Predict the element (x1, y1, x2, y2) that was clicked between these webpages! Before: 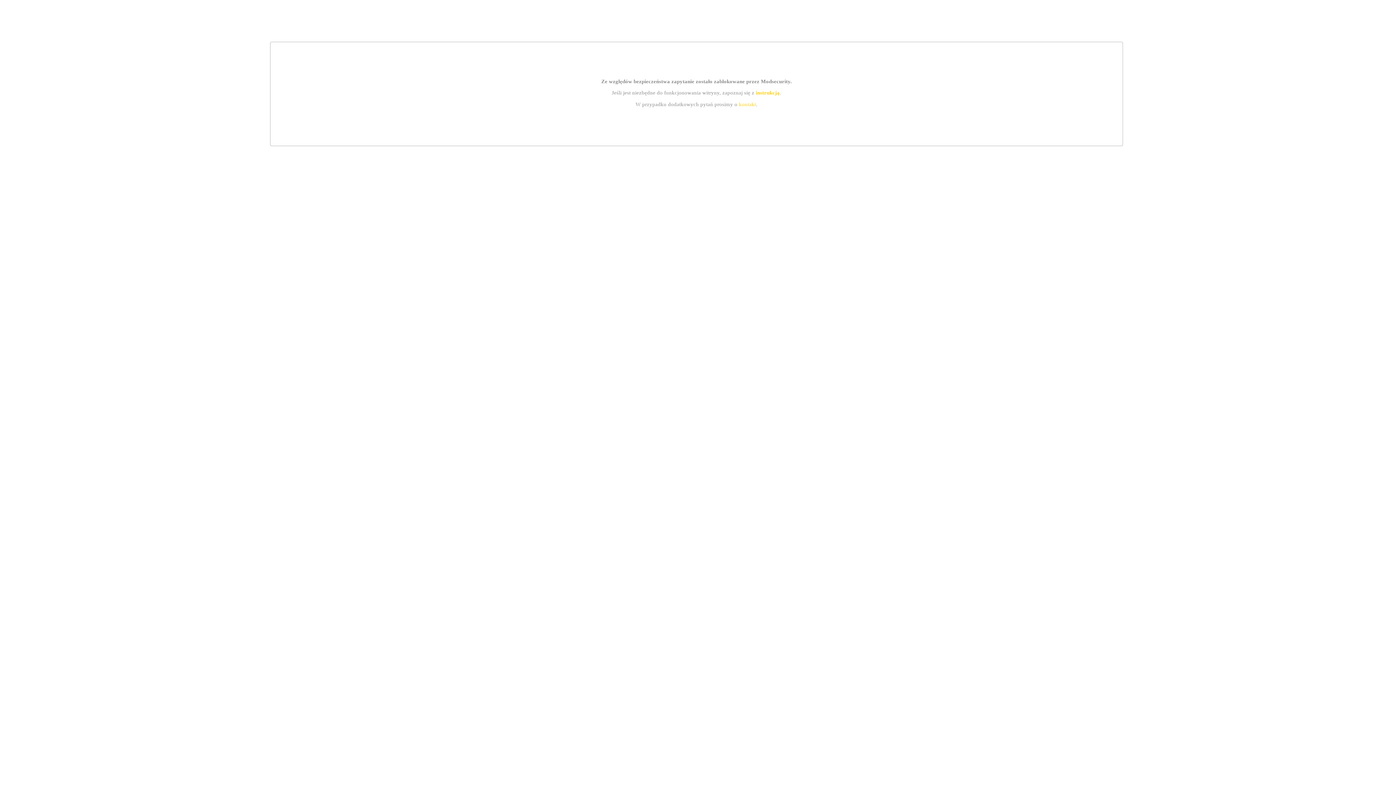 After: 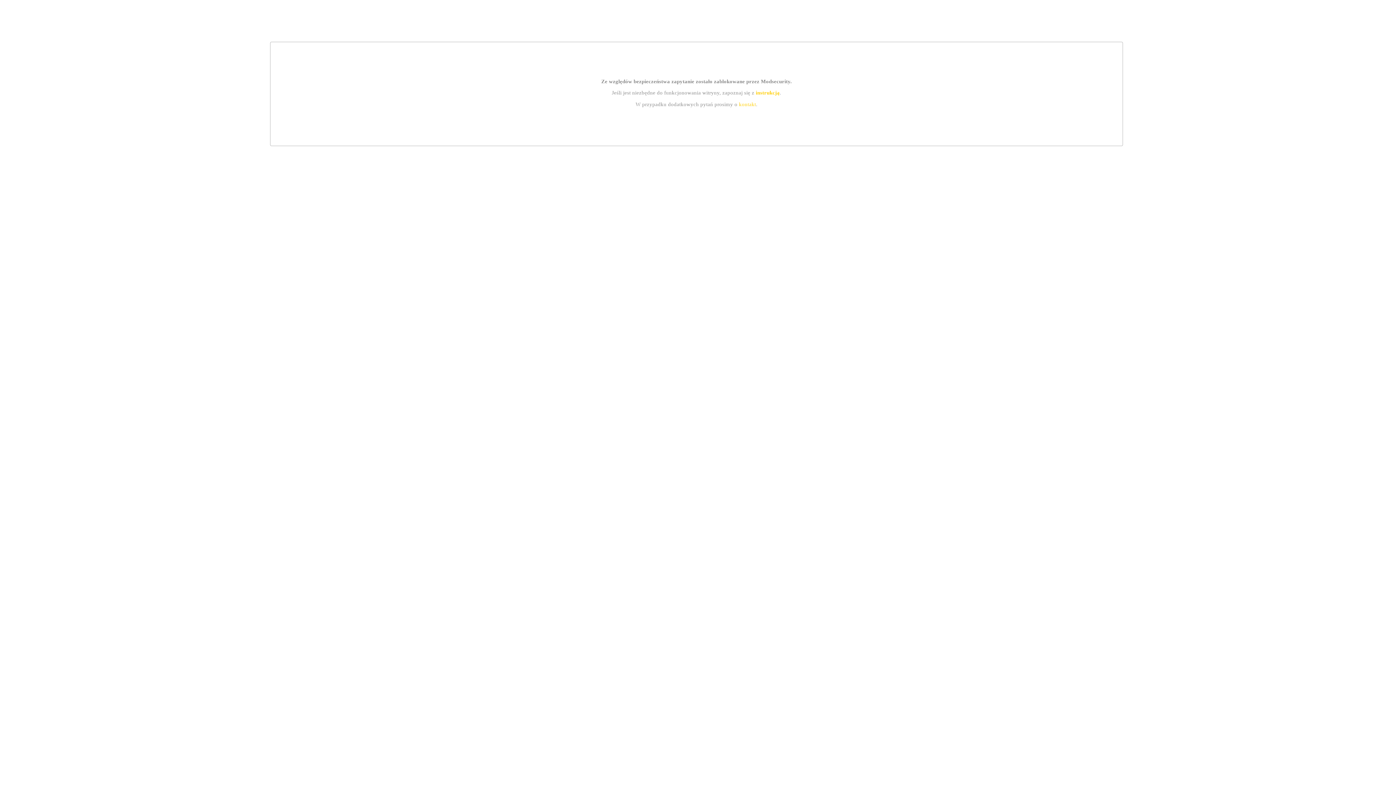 Action: label: instrukcją bbox: (755, 89, 779, 95)